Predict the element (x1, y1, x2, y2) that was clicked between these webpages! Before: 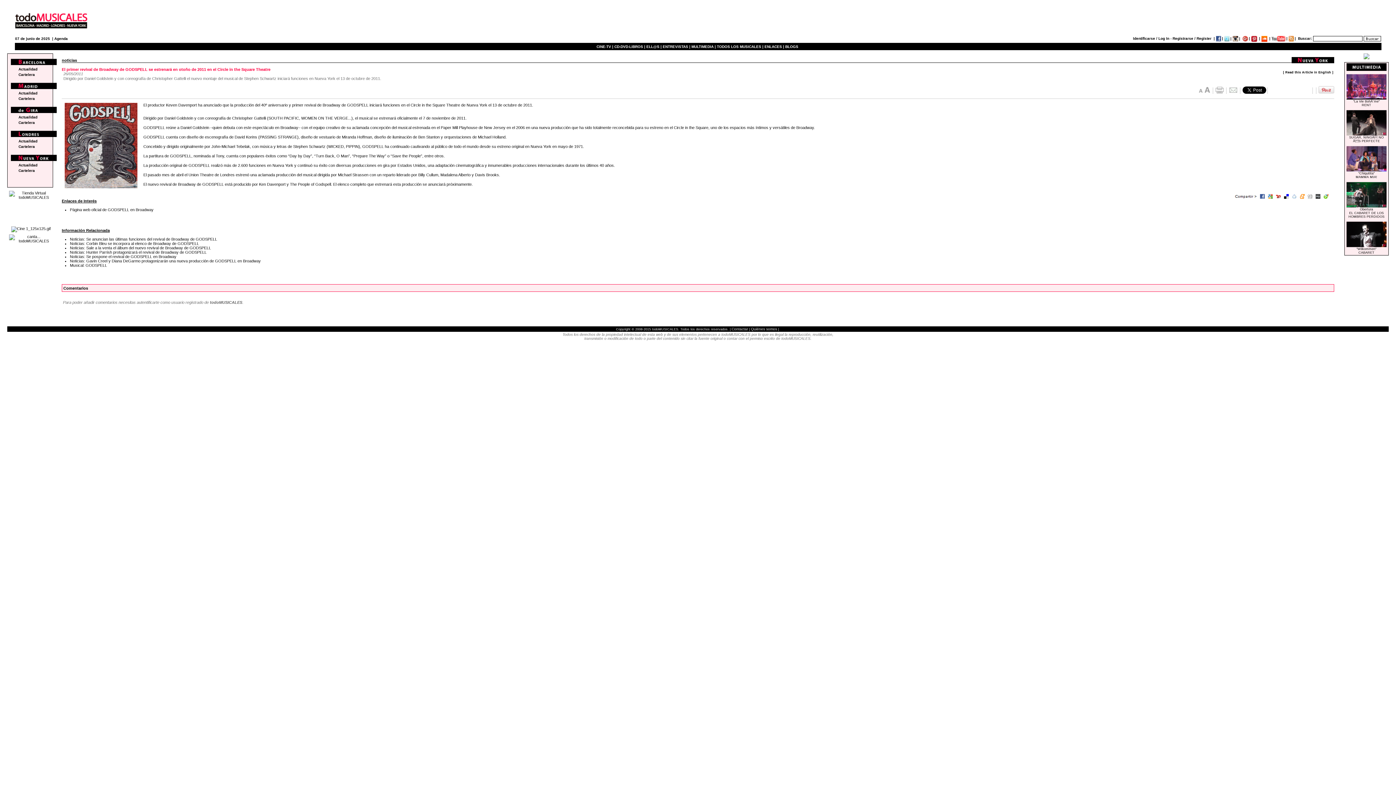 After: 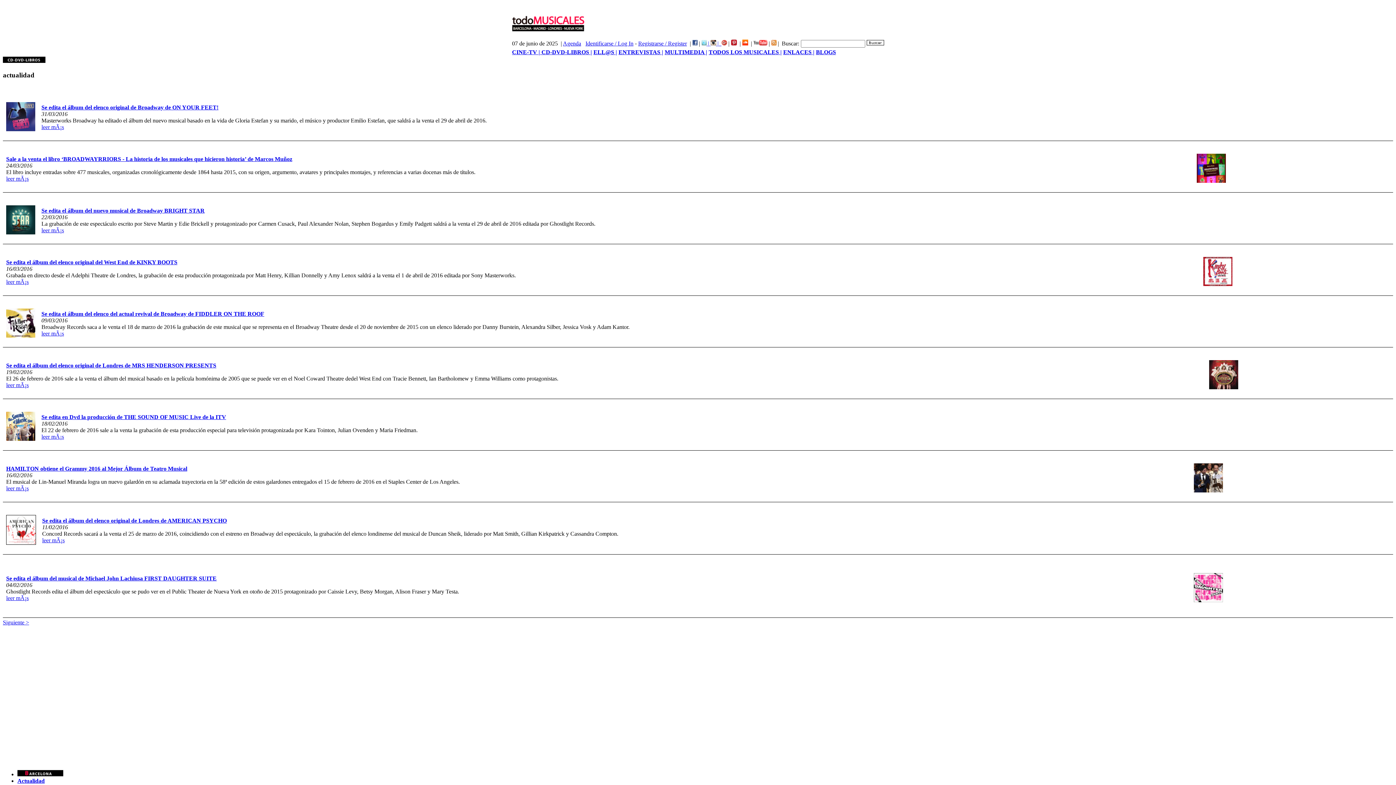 Action: bbox: (614, 44, 645, 48) label: CD-DVD-LIBROS |